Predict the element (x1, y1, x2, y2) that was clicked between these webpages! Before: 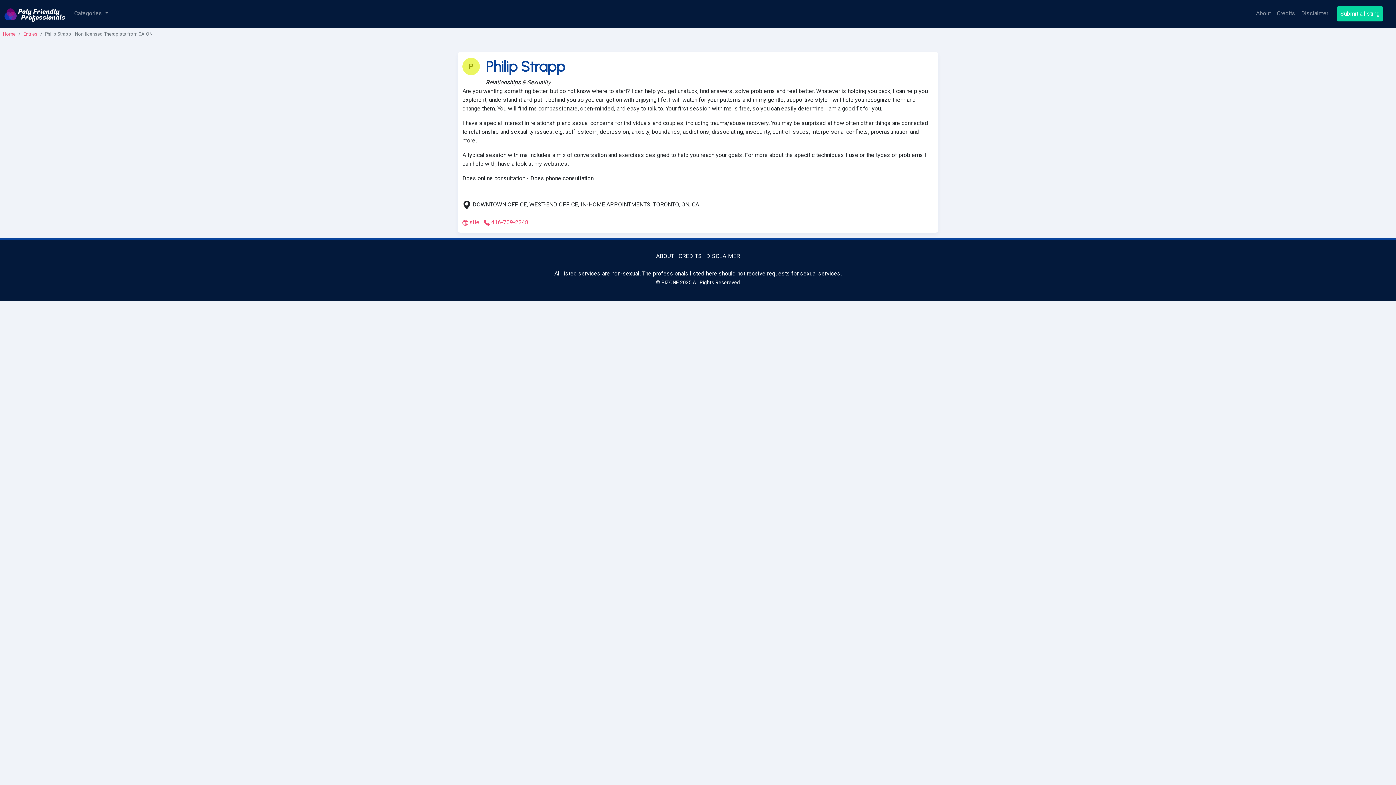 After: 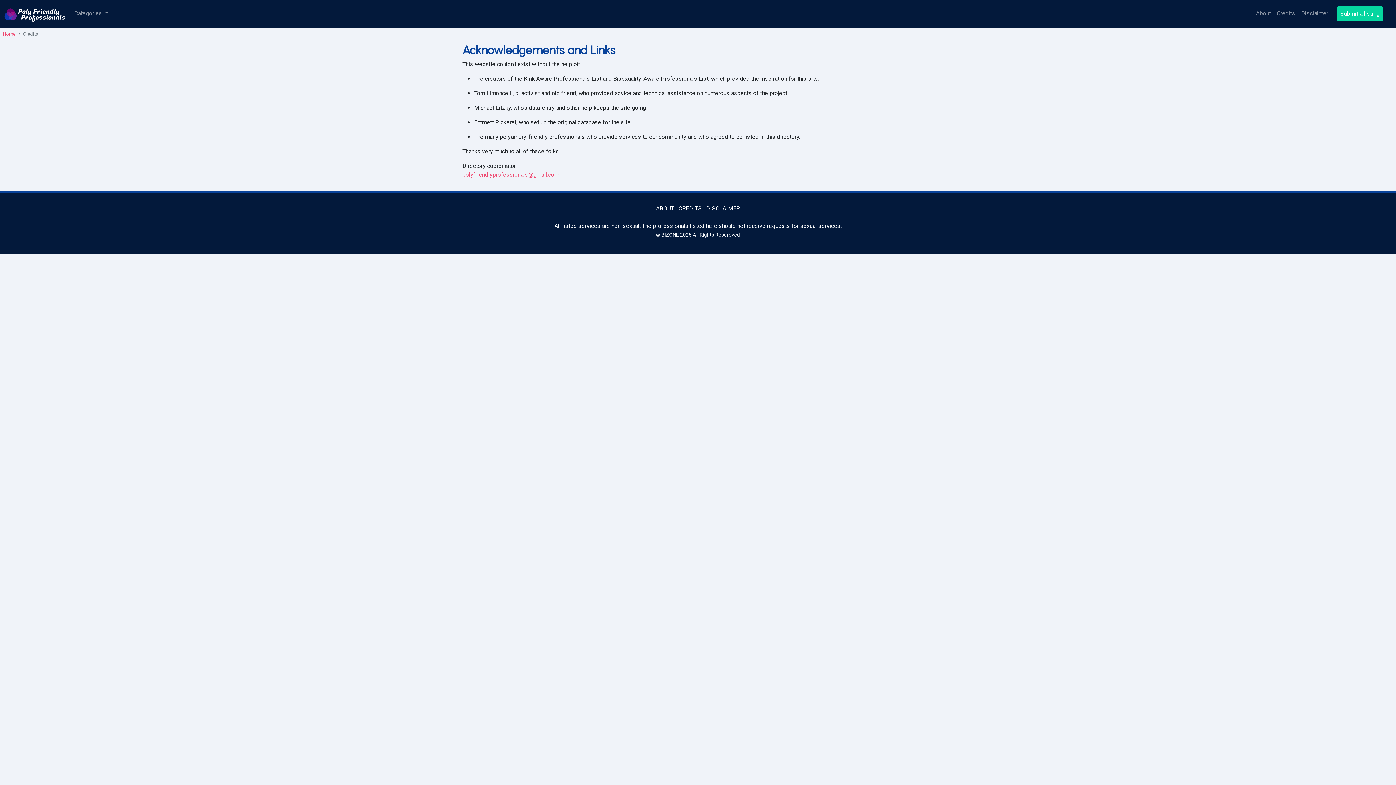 Action: label: Credits bbox: (1274, 6, 1298, 20)